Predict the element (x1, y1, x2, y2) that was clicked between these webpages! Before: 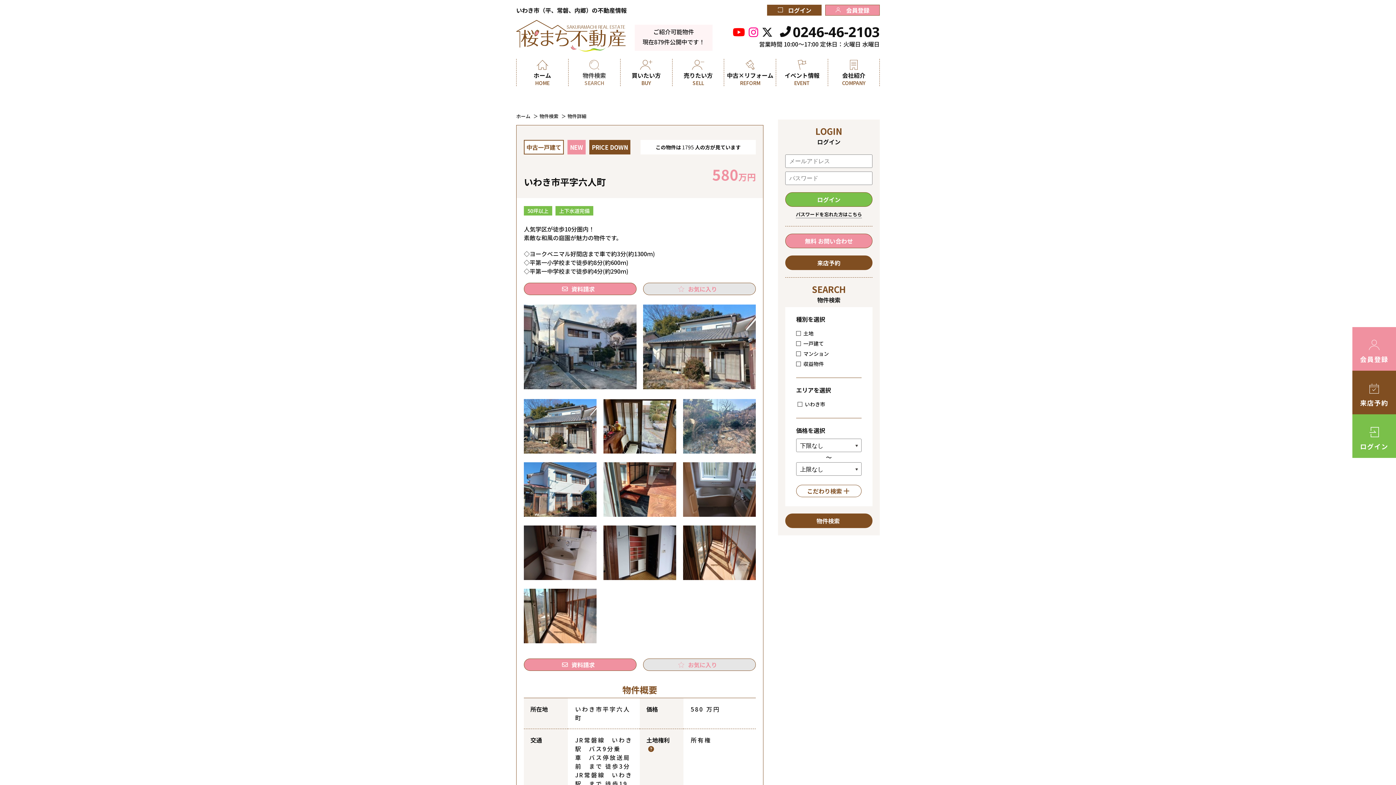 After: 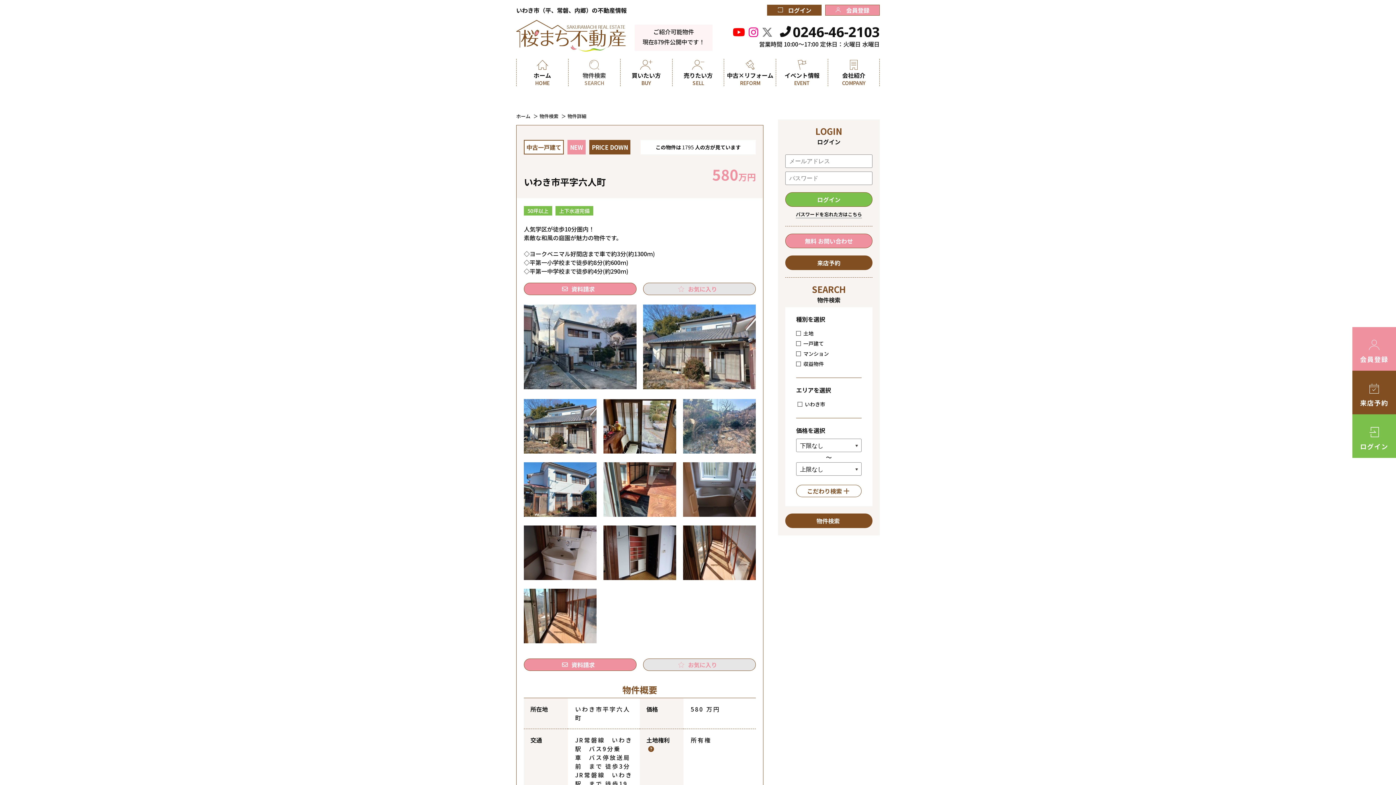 Action: bbox: (762, 22, 772, 41)